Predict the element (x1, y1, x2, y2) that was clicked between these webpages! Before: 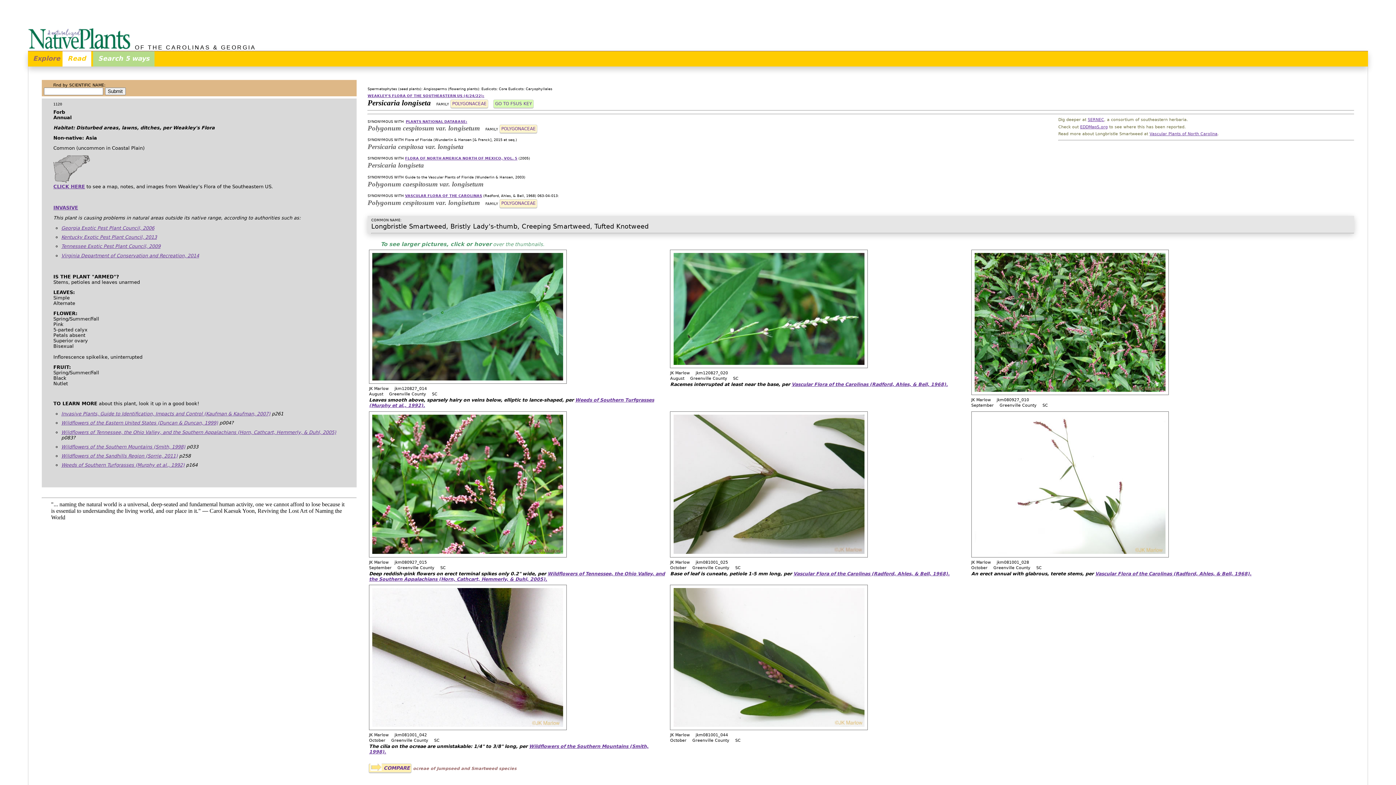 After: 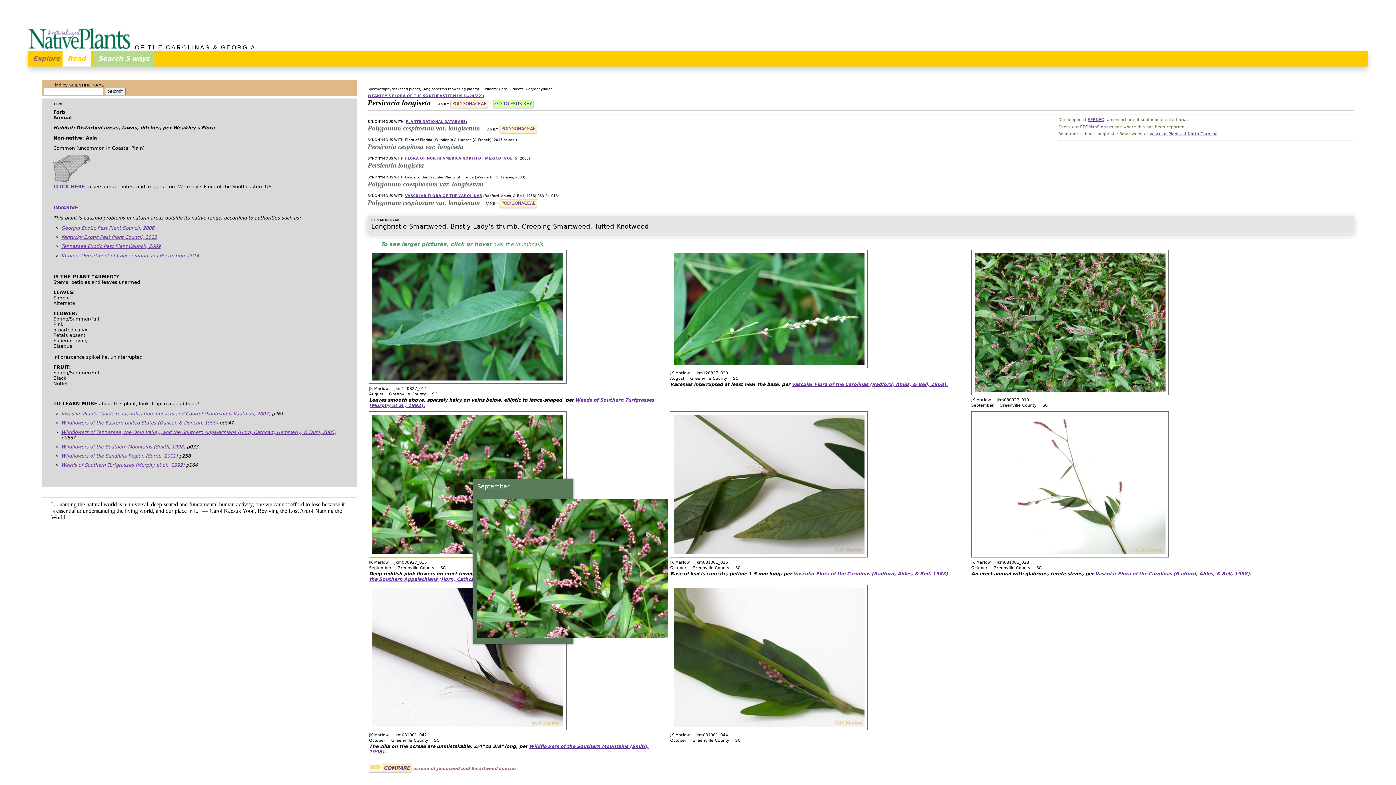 Action: bbox: (369, 551, 566, 559)